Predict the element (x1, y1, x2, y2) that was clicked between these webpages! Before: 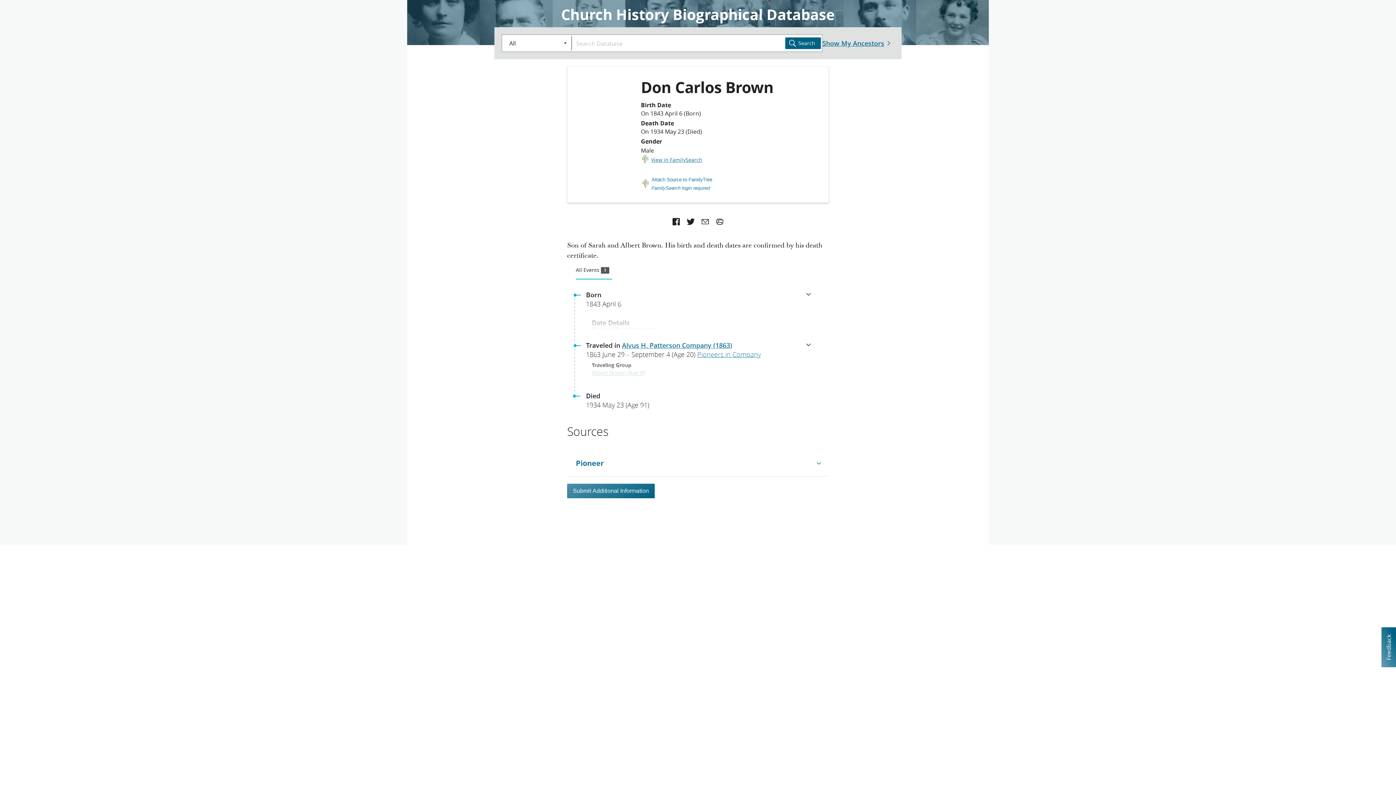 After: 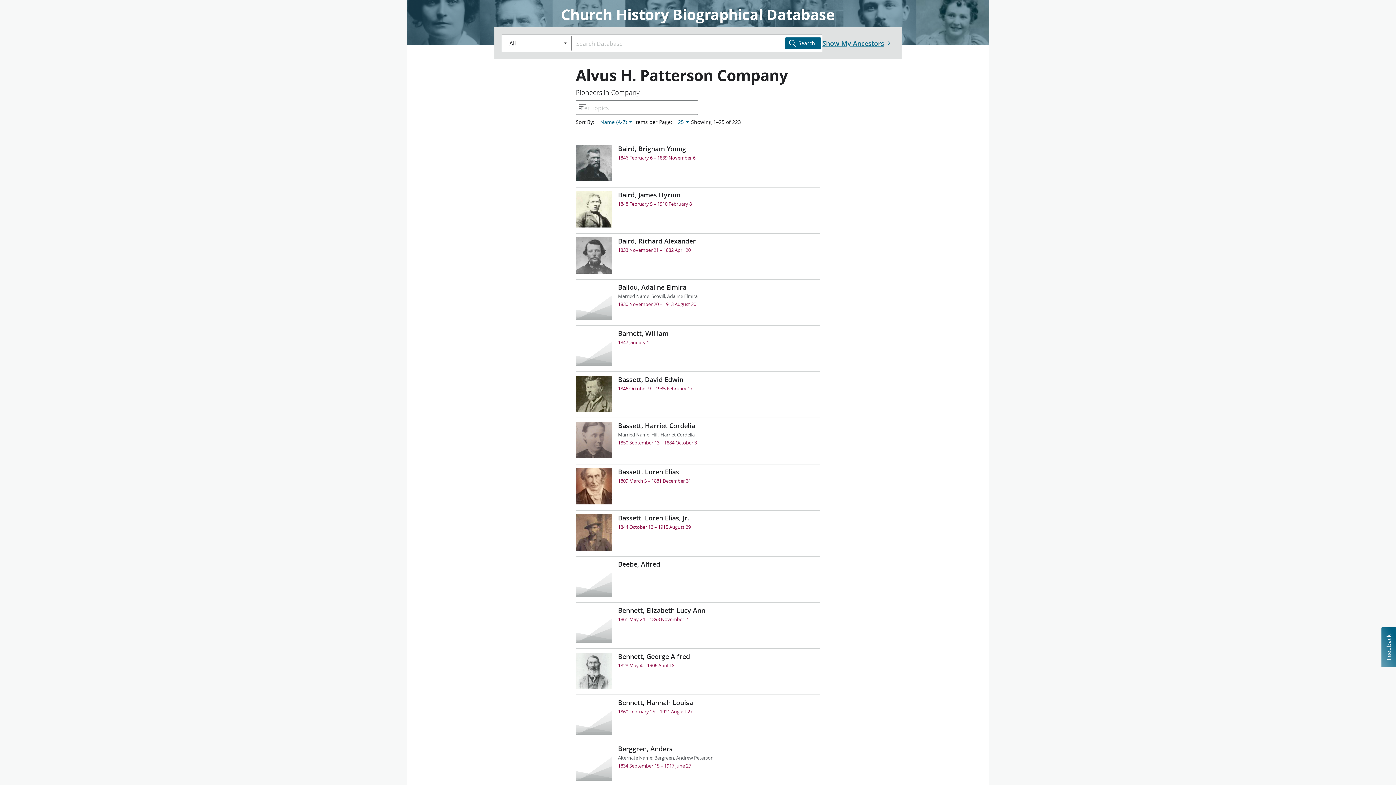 Action: label: Pioneers in Company bbox: (697, 349, 761, 359)